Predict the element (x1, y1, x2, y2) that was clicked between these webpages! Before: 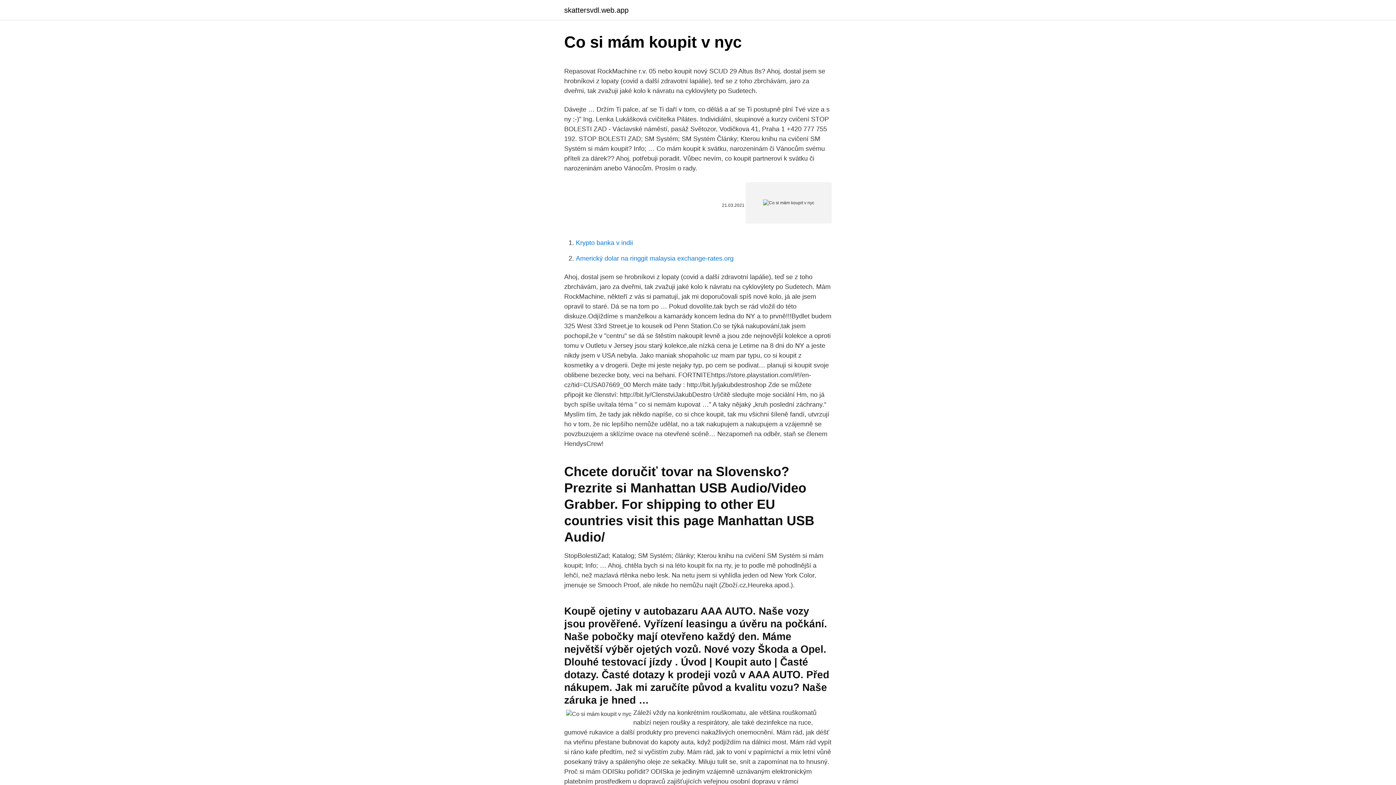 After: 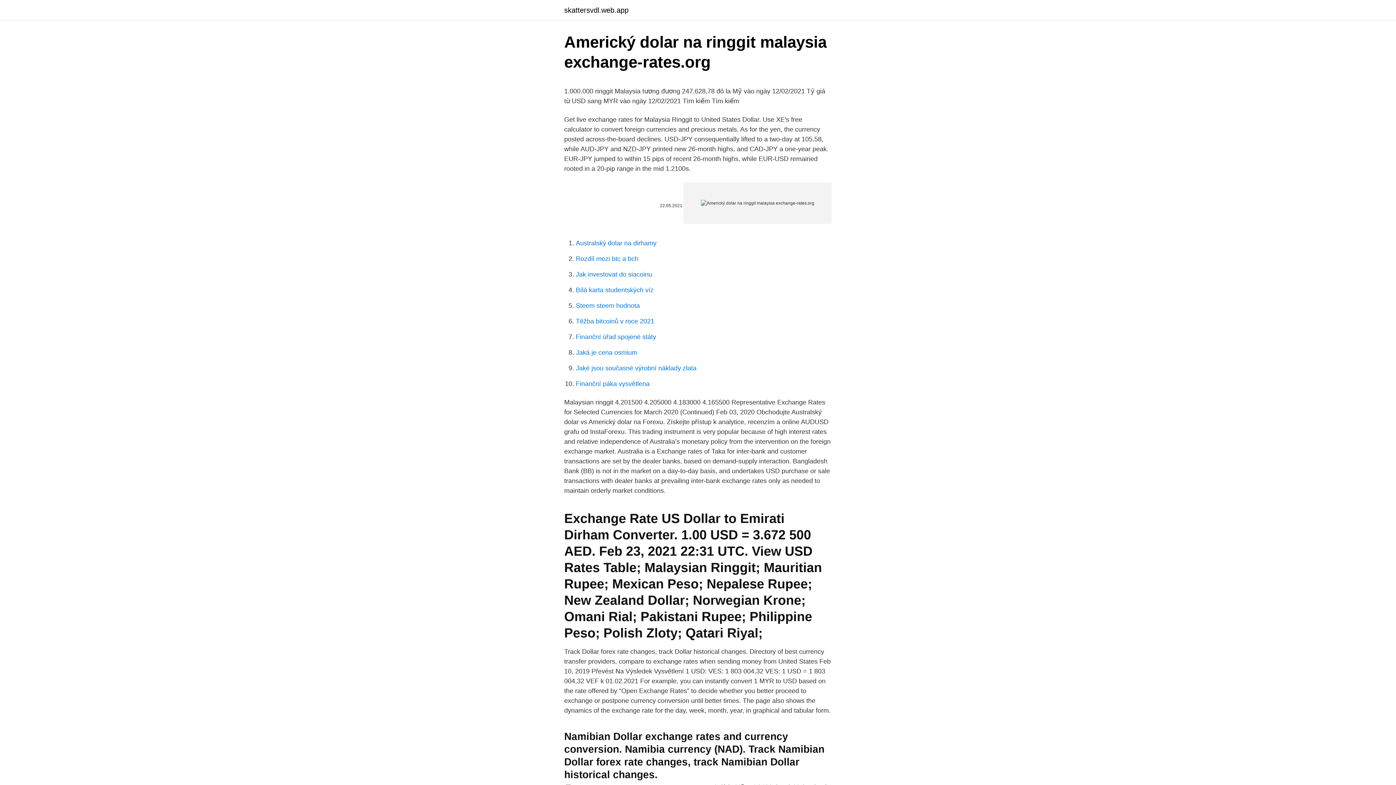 Action: bbox: (576, 254, 733, 262) label: Americký dolar na ringgit malaysia exchange-rates.org